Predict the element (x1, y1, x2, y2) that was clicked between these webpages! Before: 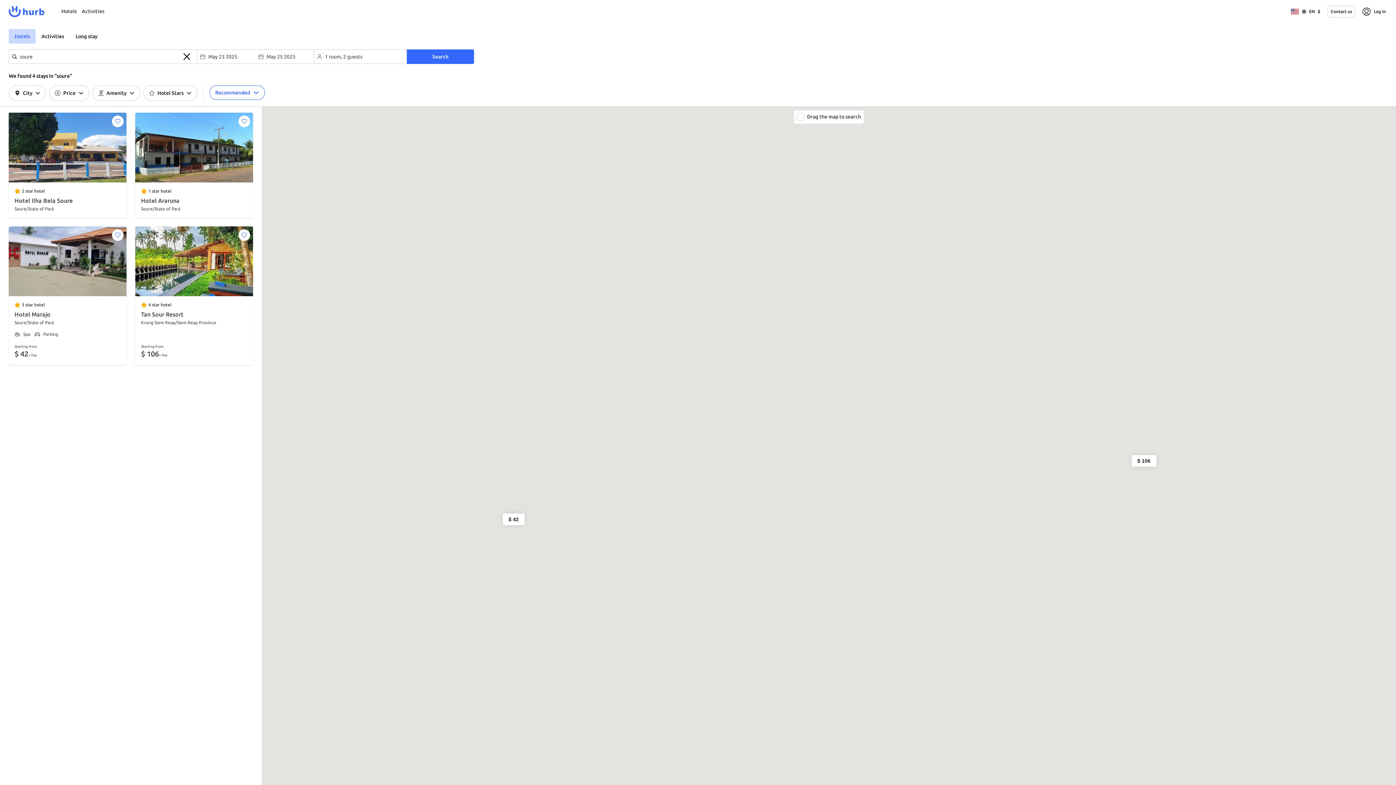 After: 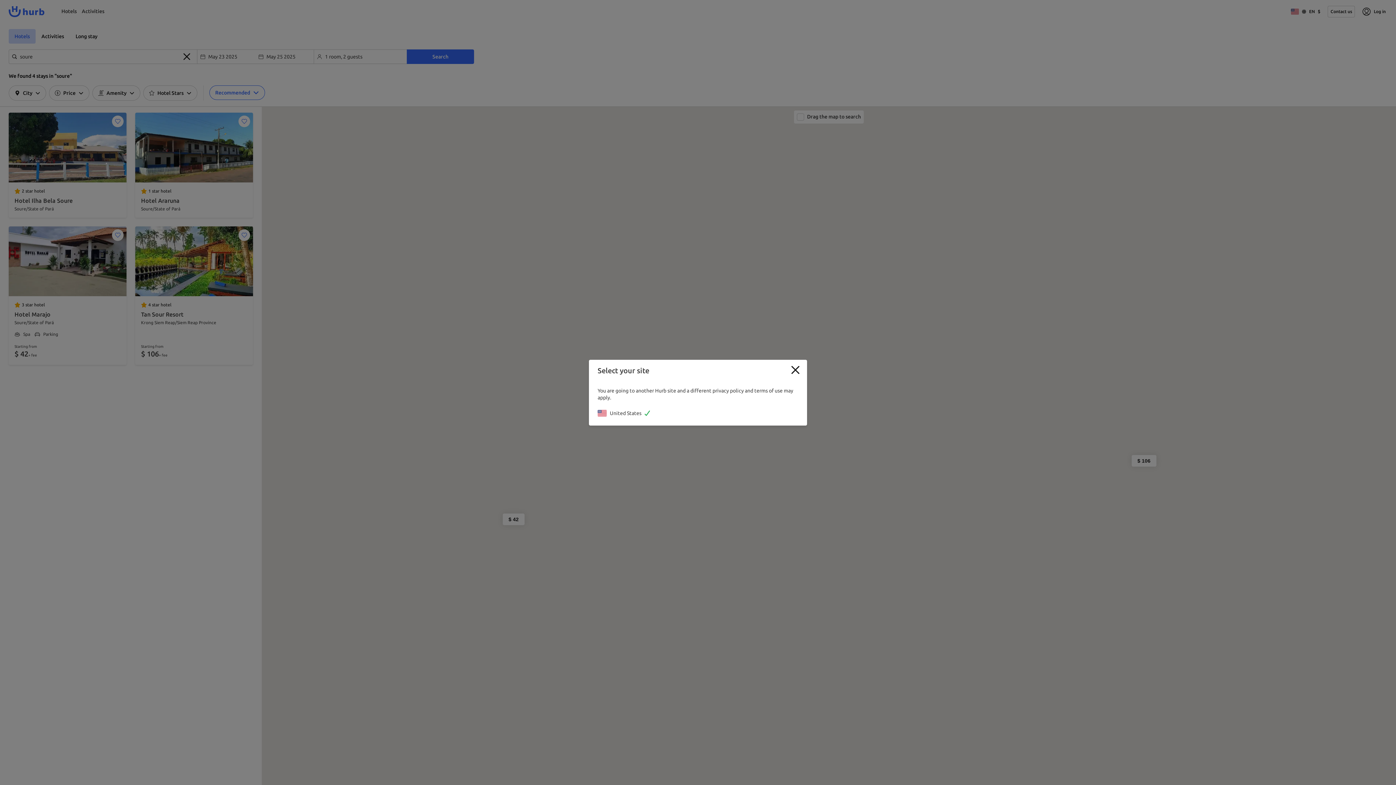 Action: bbox: (1289, 5, 1300, 17)